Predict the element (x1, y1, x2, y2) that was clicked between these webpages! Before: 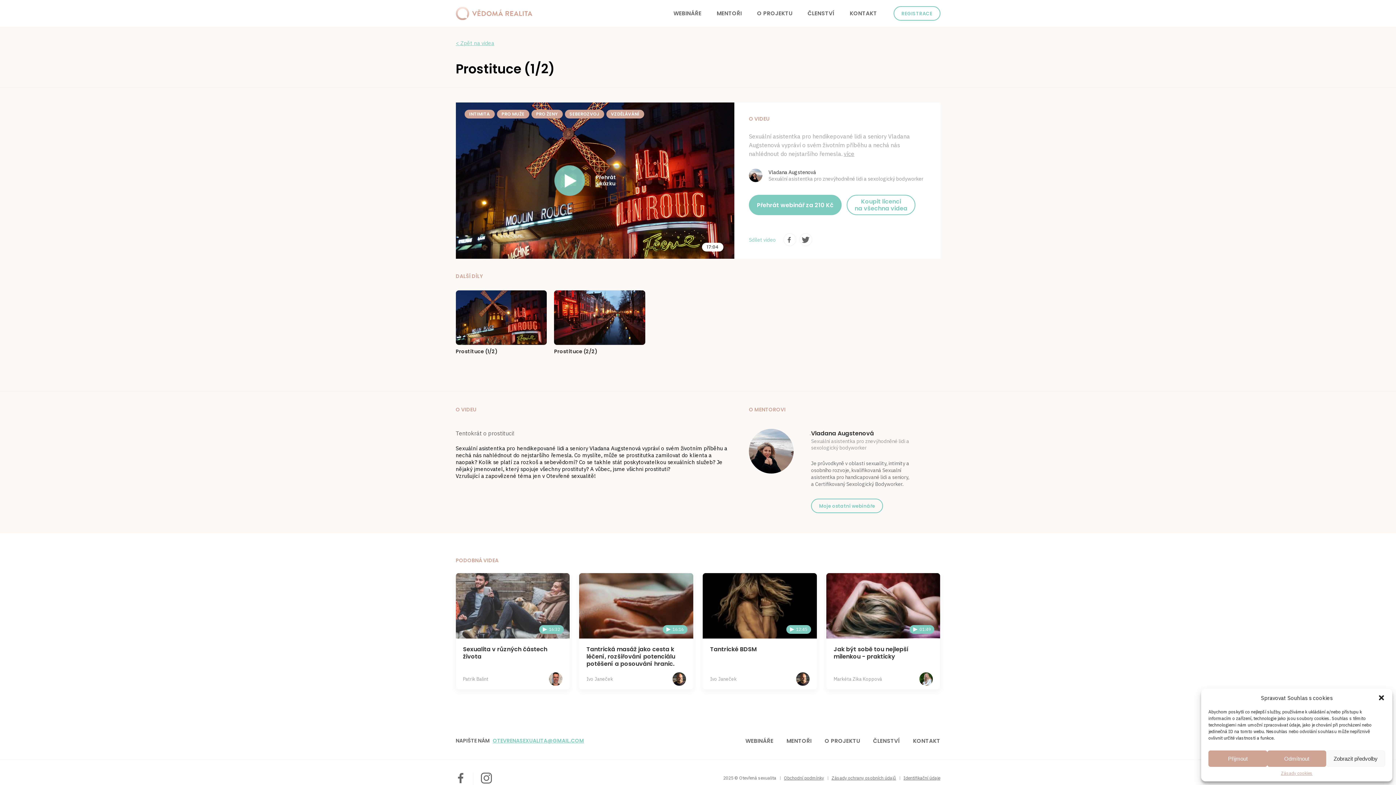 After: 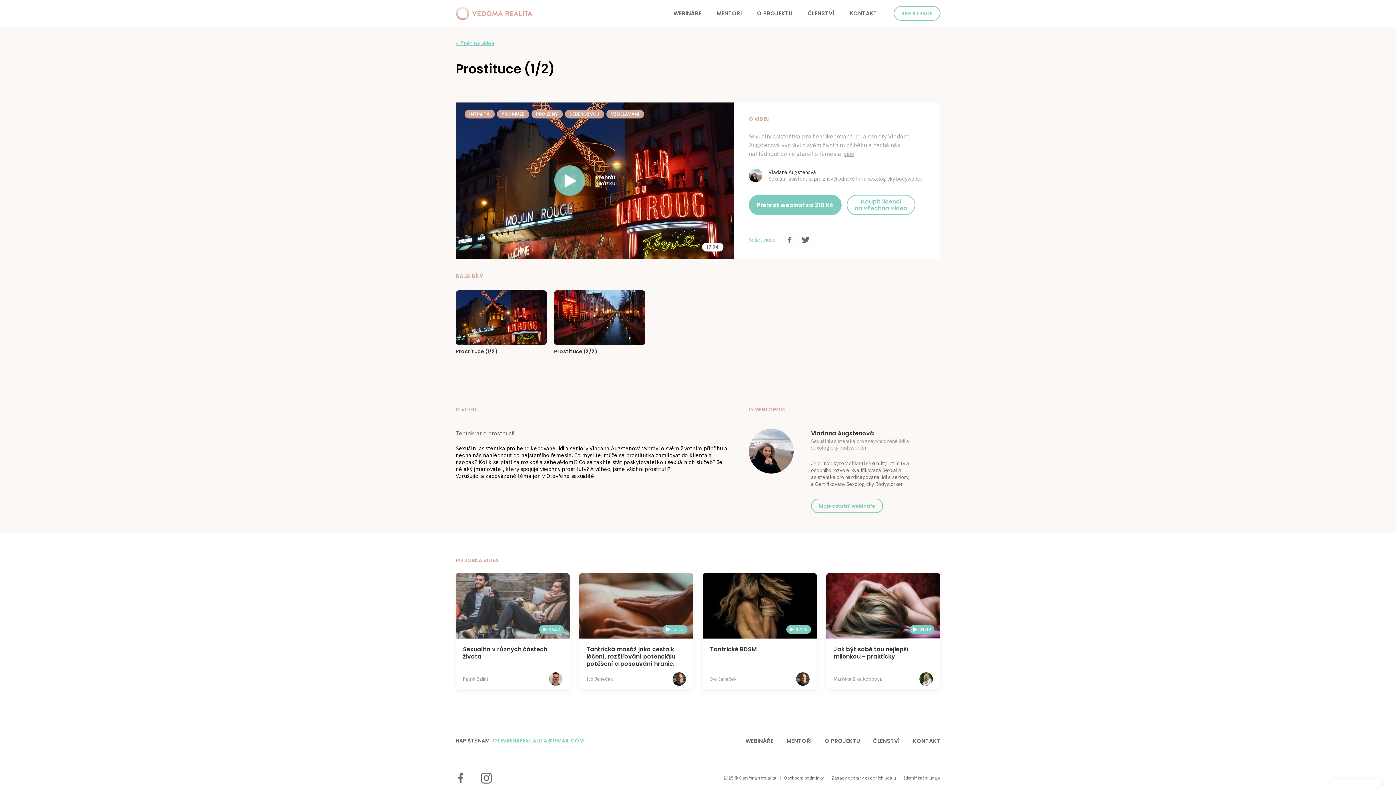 Action: label: Přijmout bbox: (1208, 750, 1267, 767)